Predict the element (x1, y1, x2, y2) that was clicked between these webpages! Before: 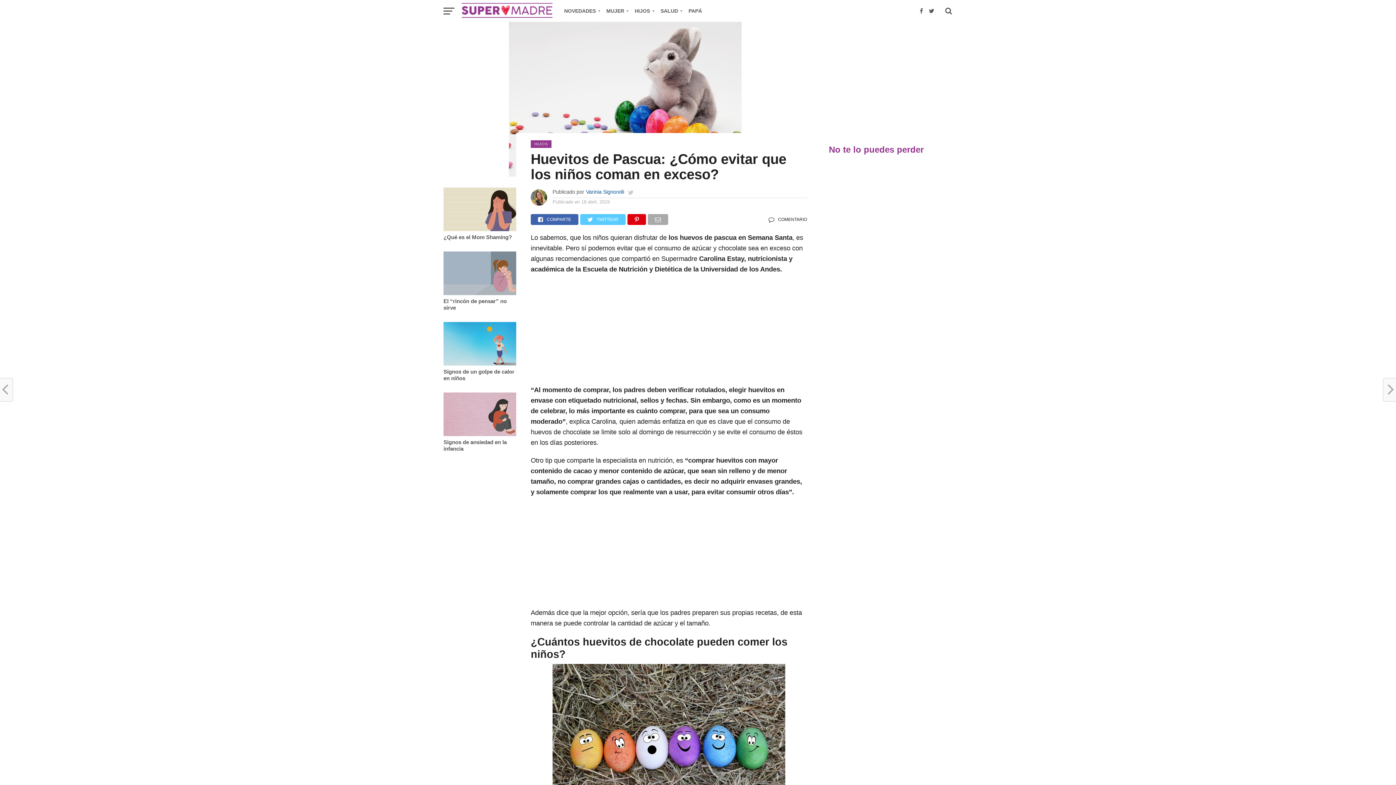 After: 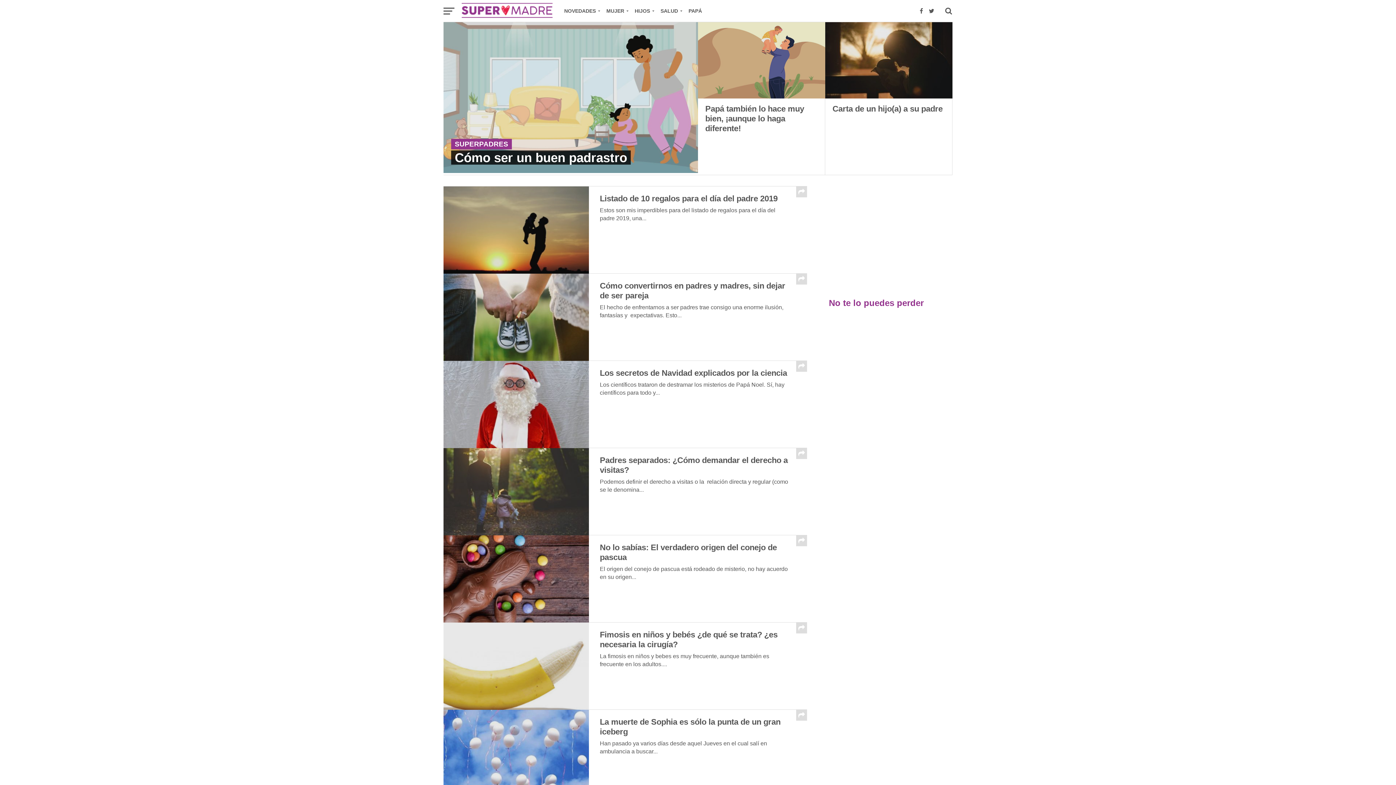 Action: bbox: (684, 0, 706, 21) label: PAPÁ